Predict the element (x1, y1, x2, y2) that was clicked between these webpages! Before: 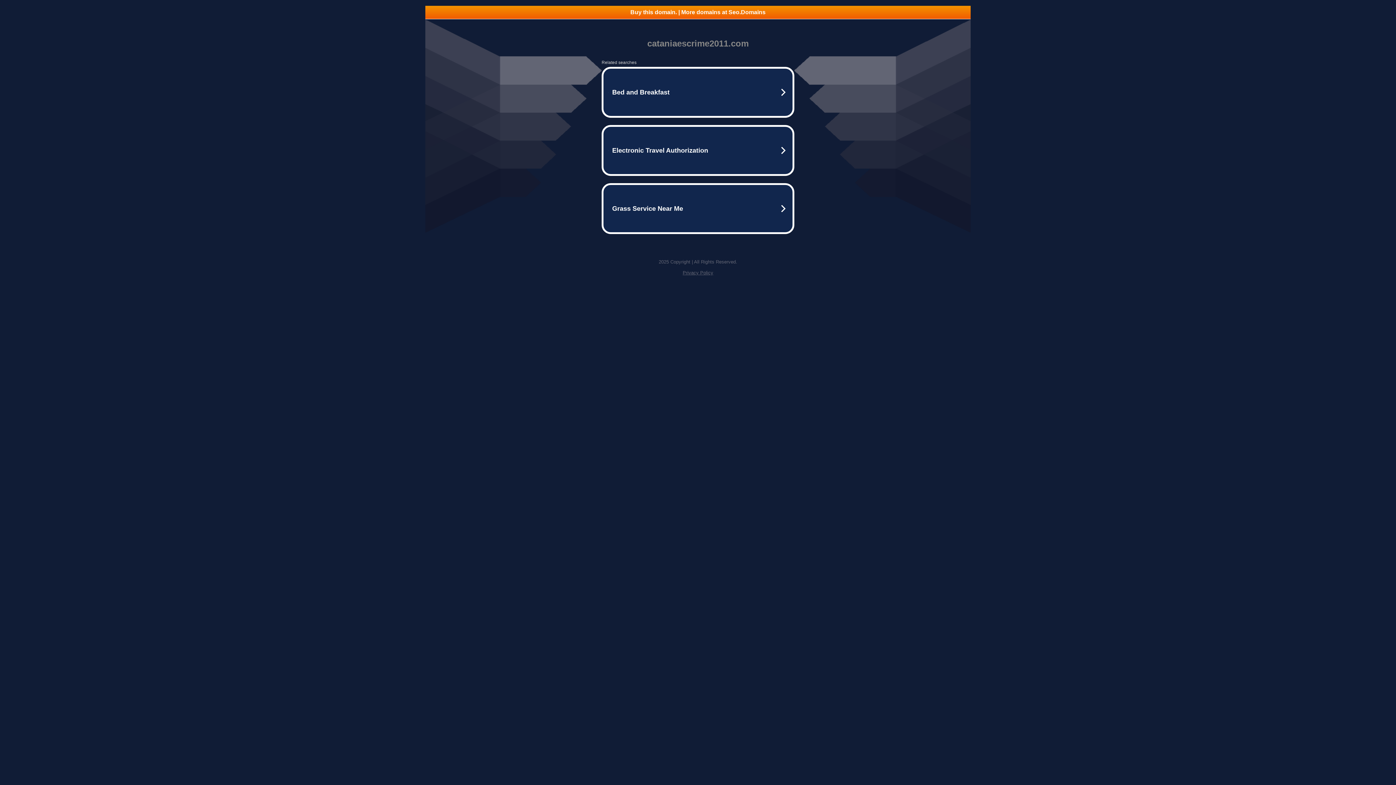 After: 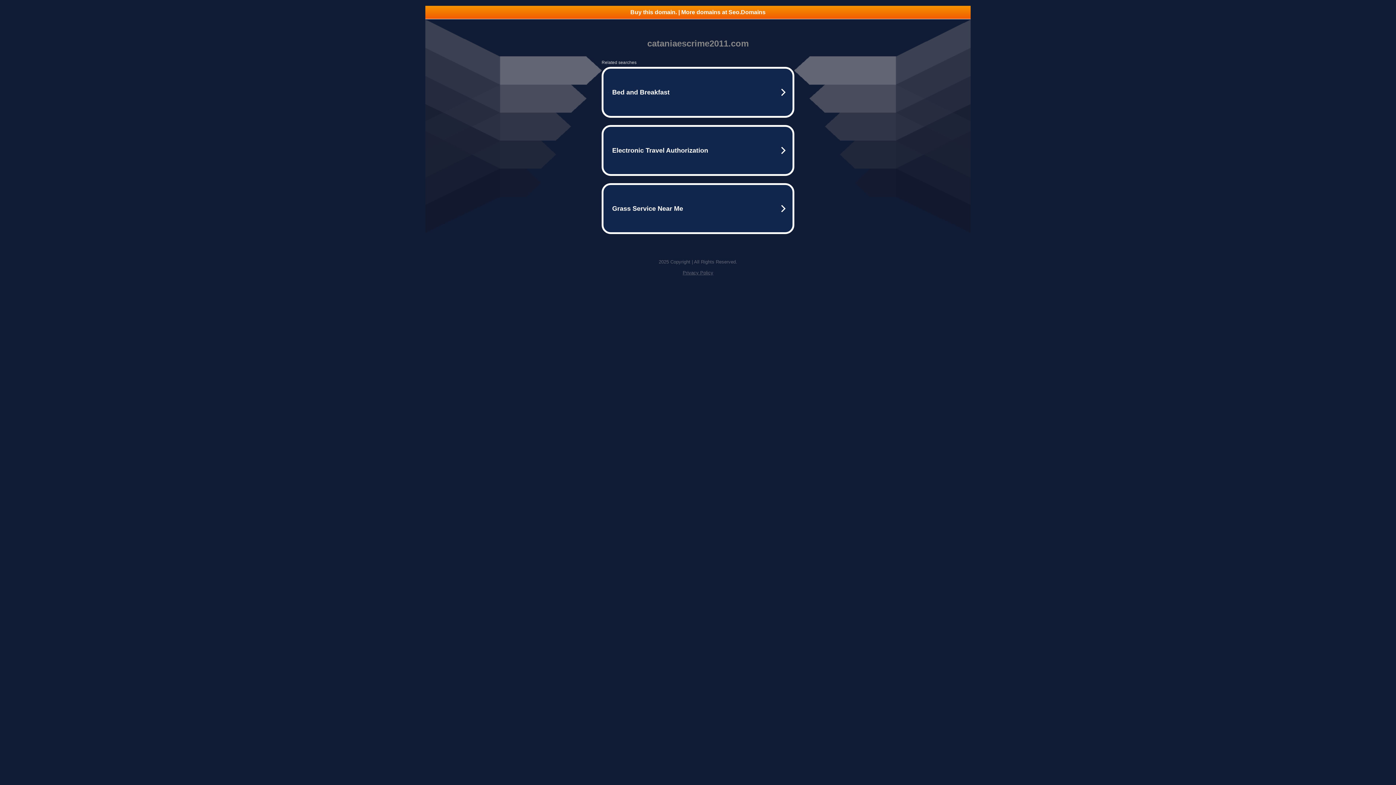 Action: bbox: (682, 270, 713, 275) label: Privacy Policy